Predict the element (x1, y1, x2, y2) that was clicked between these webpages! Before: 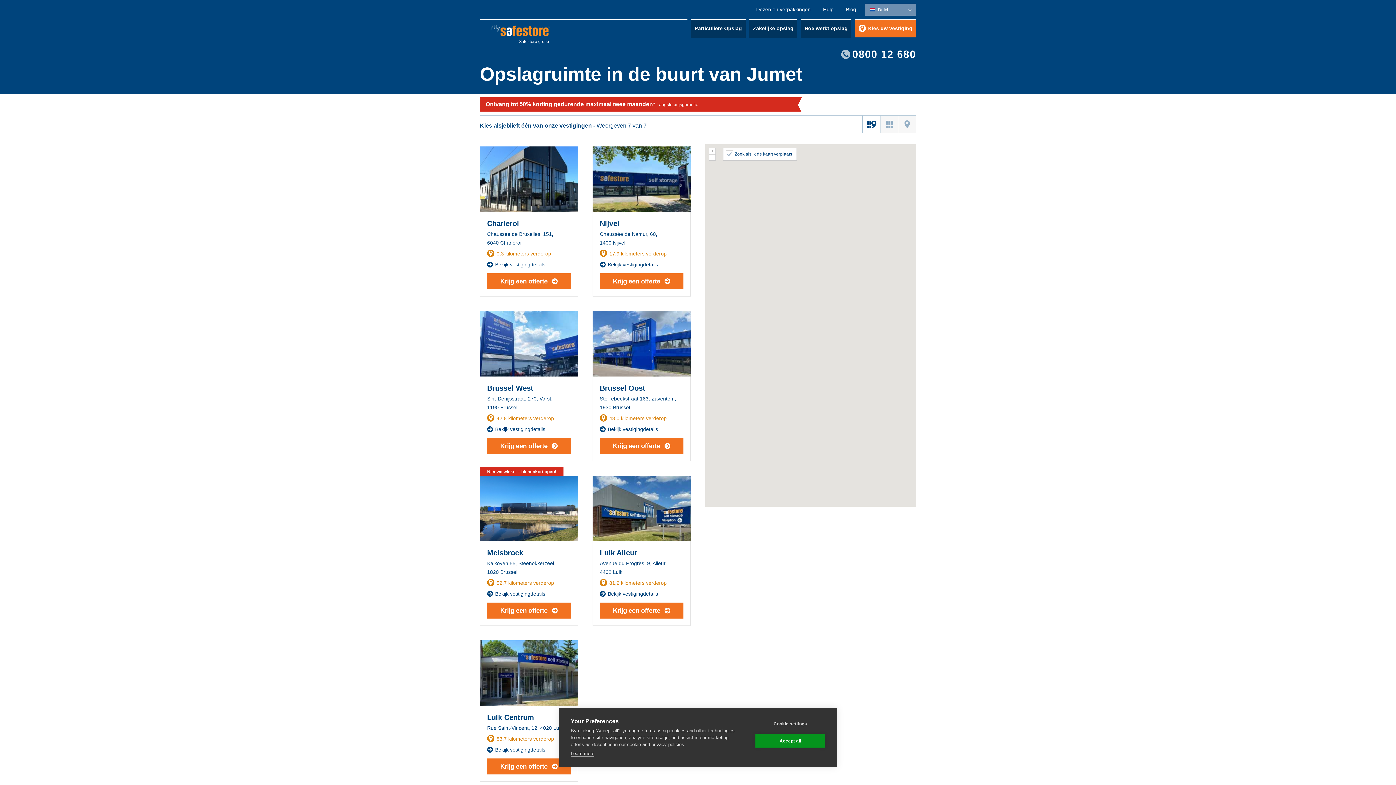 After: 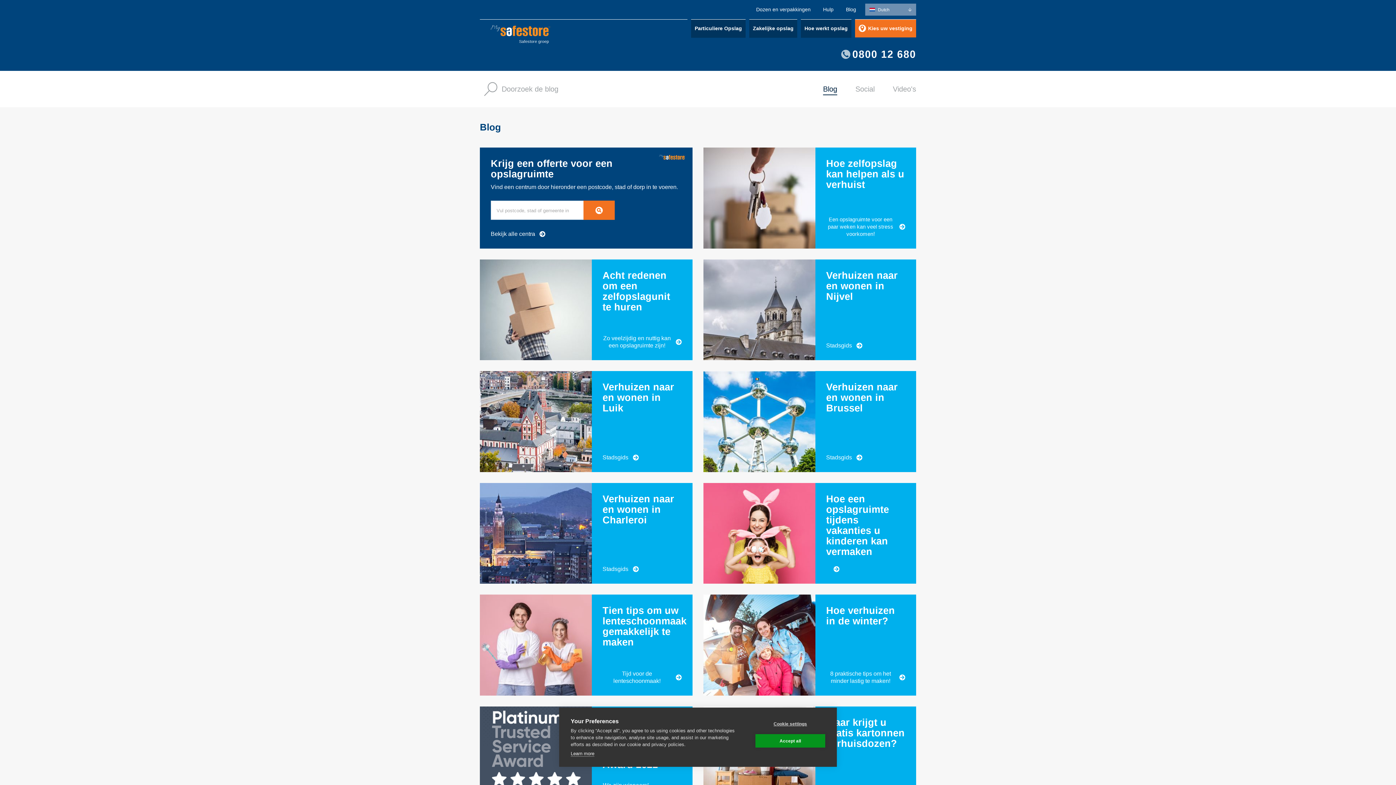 Action: bbox: (846, 6, 856, 12) label: Blog